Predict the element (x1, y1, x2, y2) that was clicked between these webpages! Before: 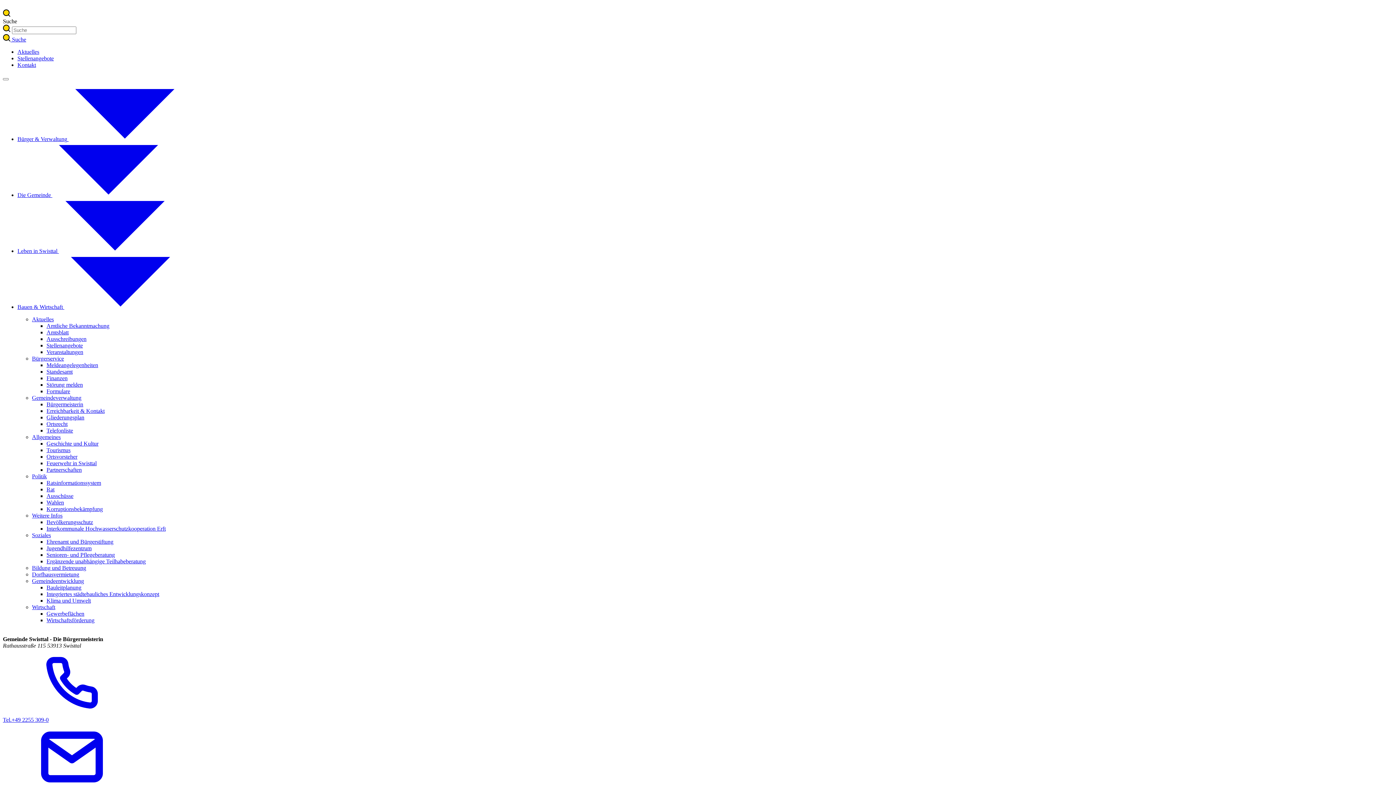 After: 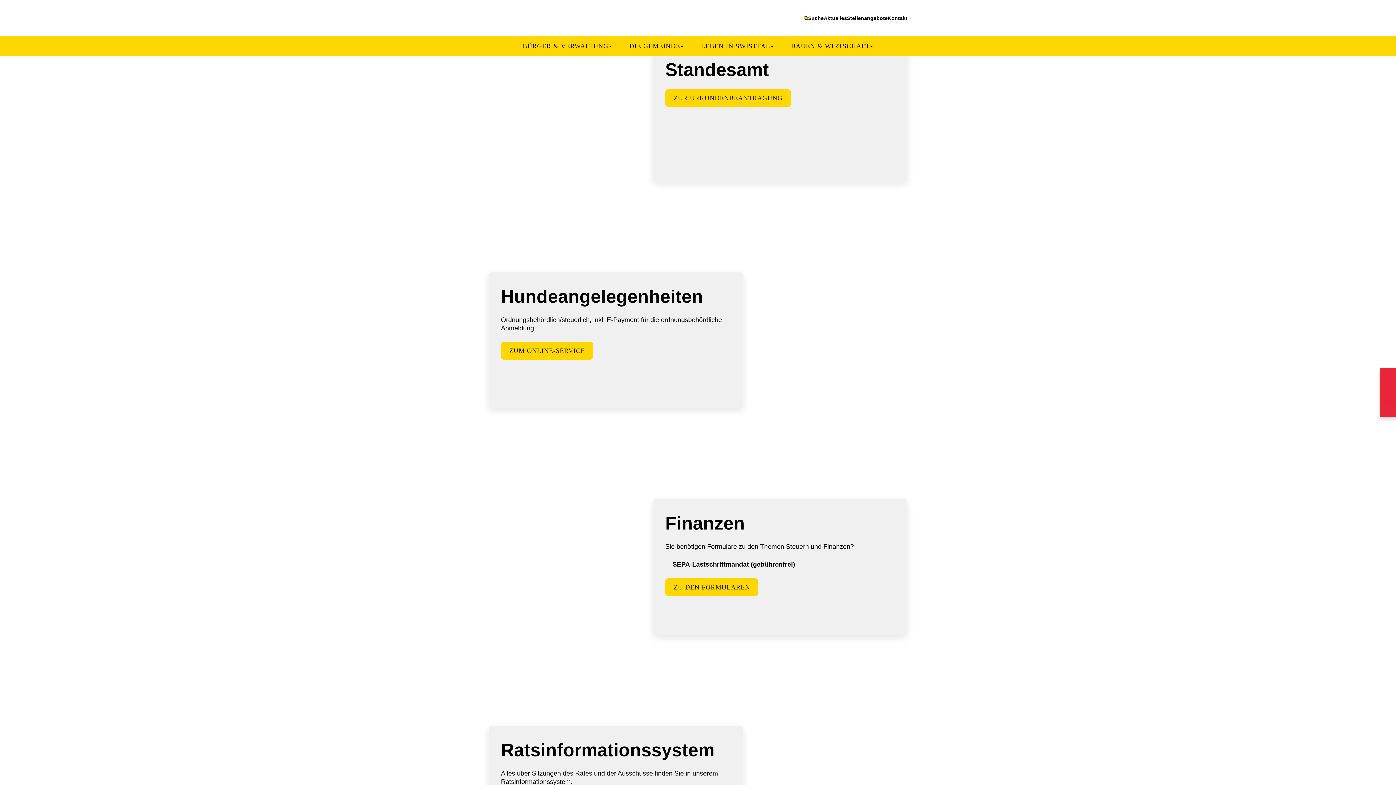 Action: label: Standesamt bbox: (46, 368, 72, 374)